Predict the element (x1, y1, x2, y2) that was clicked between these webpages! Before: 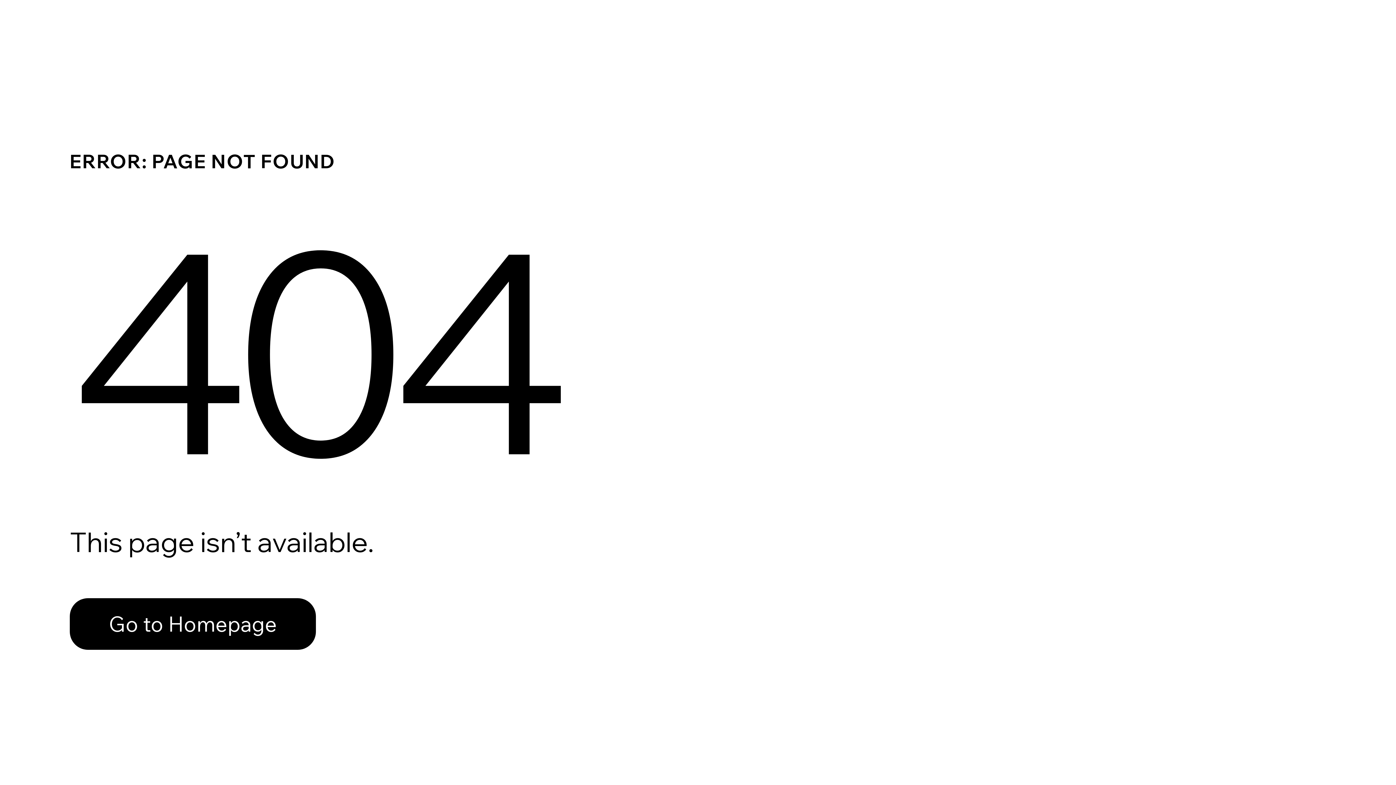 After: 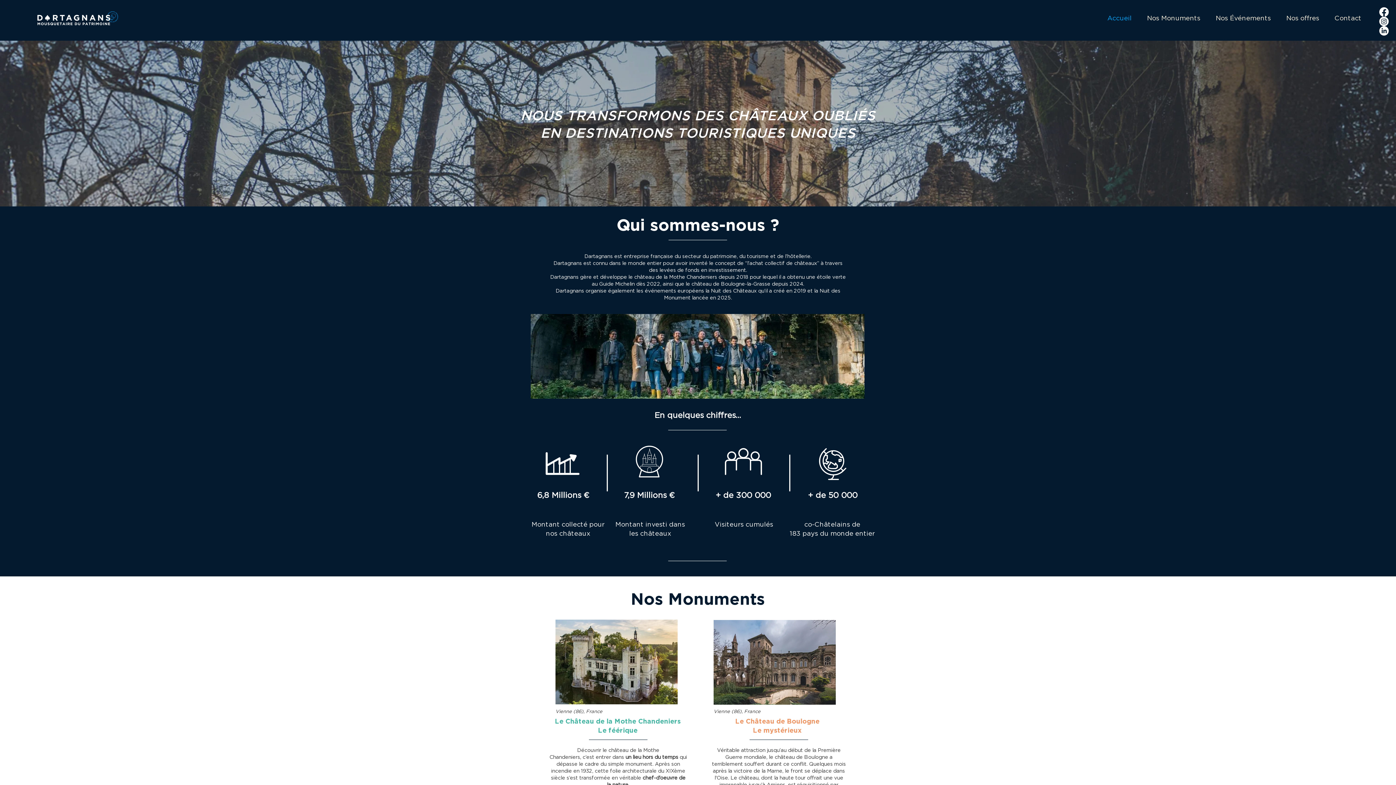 Action: bbox: (69, 582, 768, 659) label: Go to Homepage